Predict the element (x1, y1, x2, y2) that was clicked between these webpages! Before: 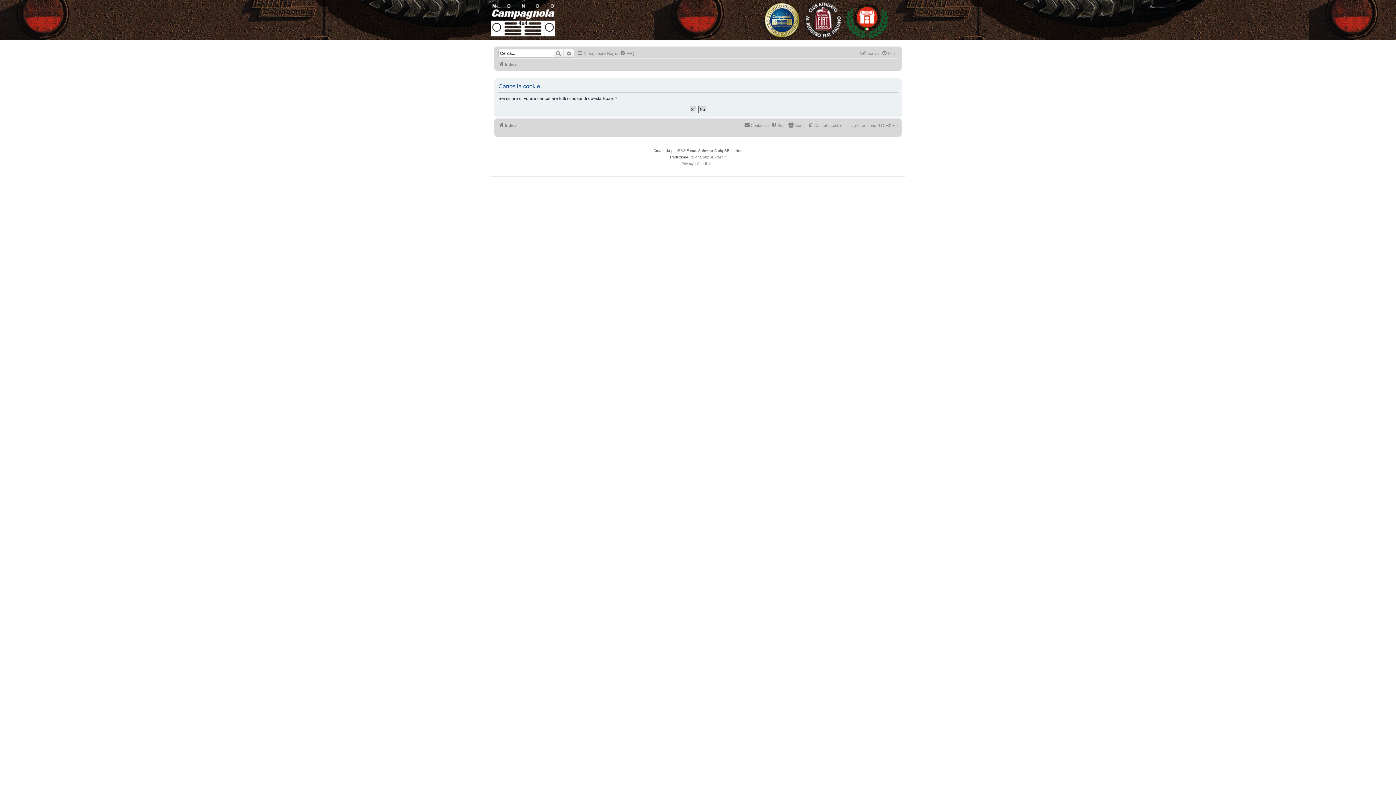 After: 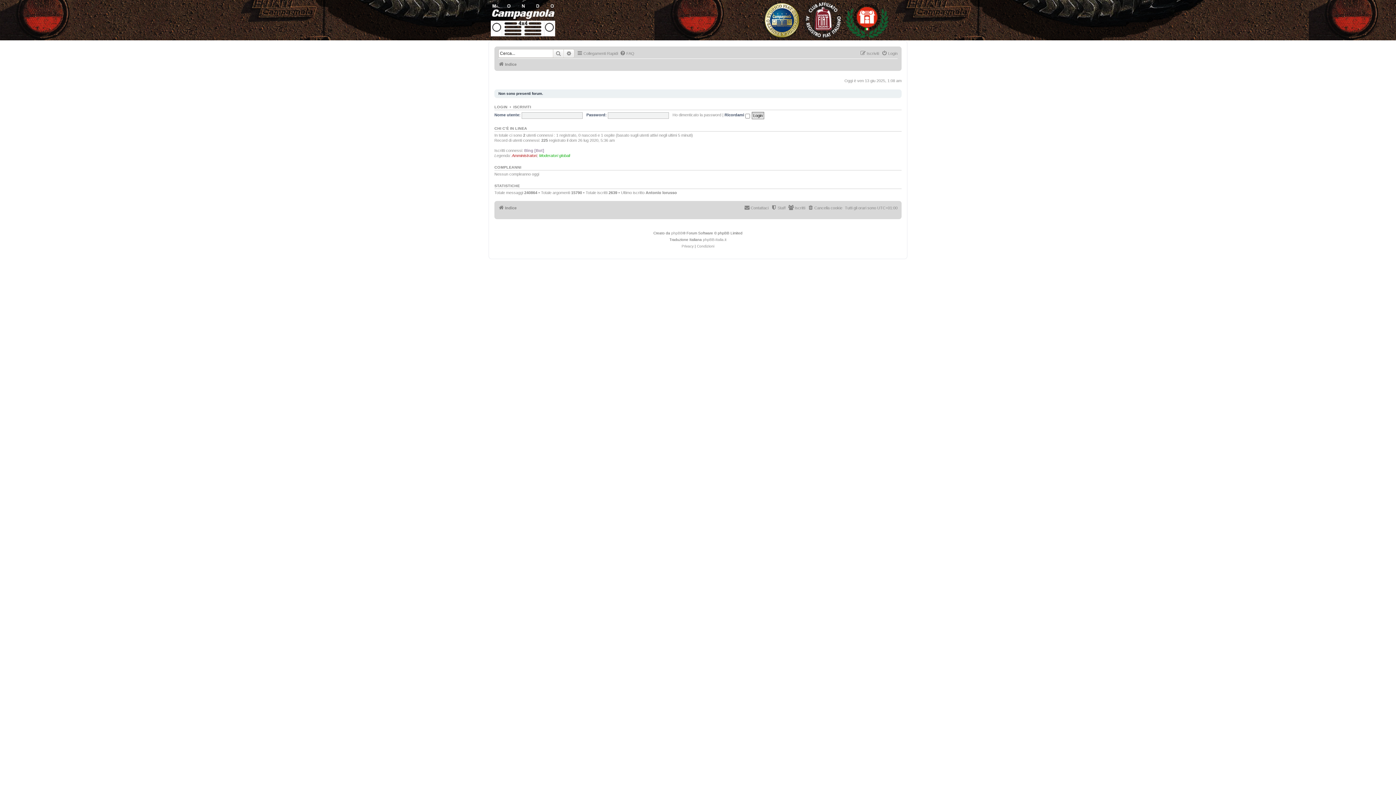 Action: bbox: (498, 60, 516, 68) label: Indice